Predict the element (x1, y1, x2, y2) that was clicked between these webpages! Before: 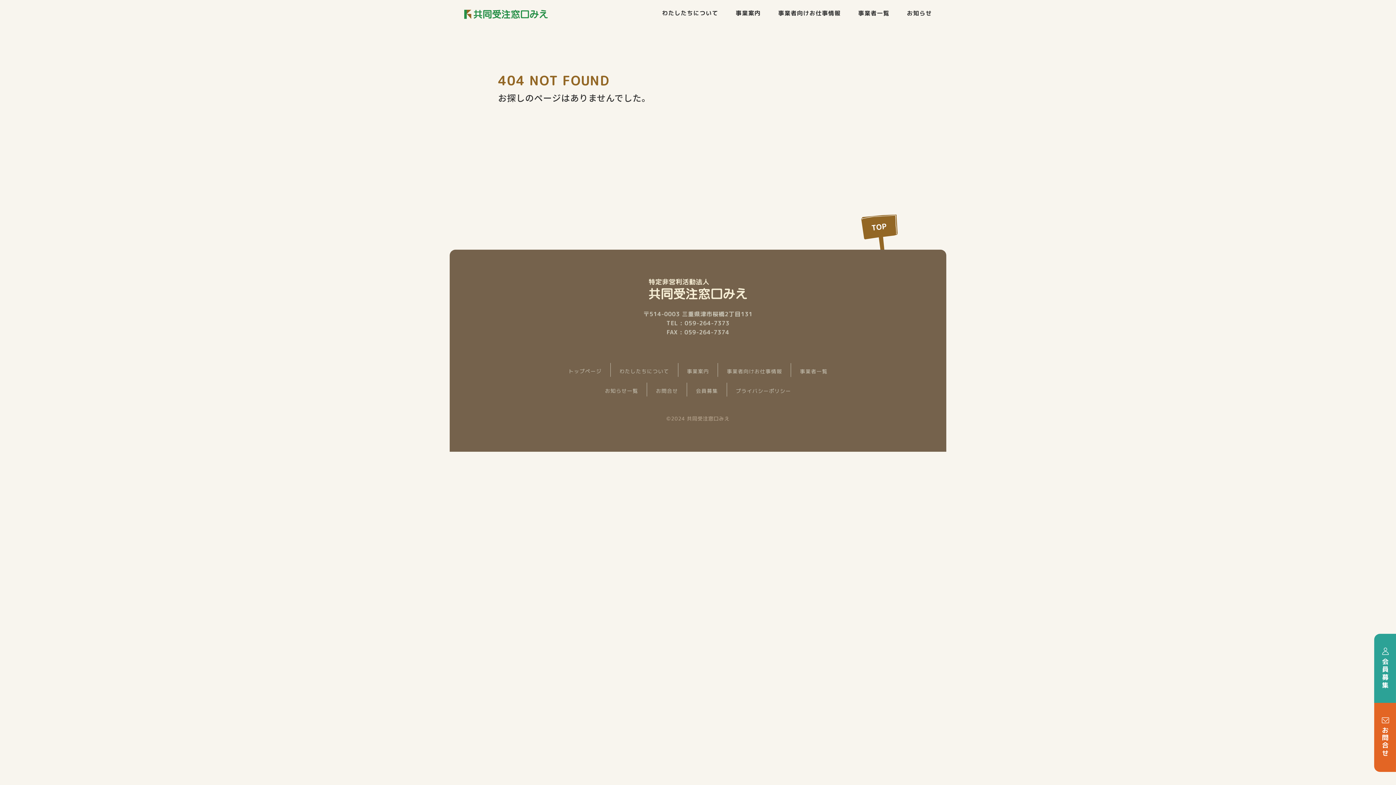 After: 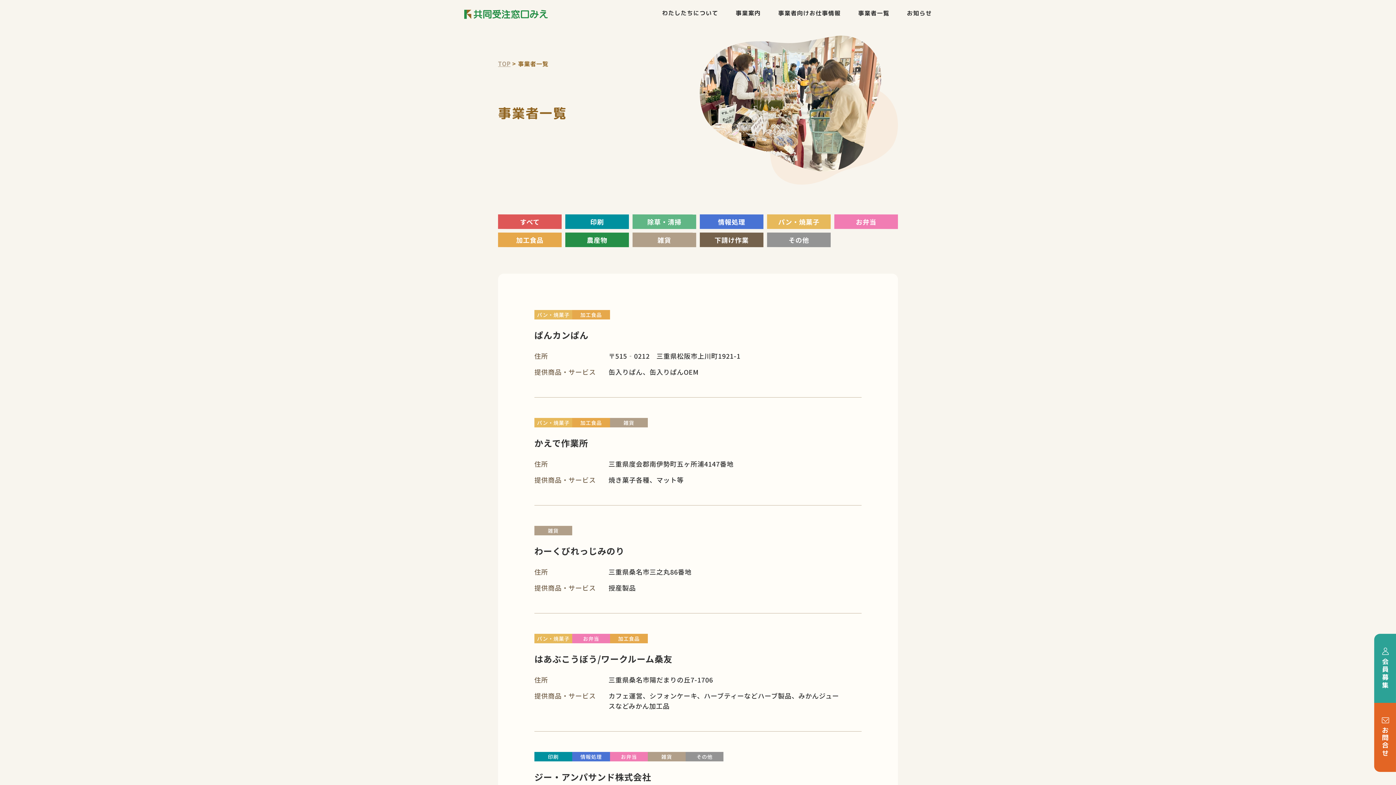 Action: label: 事業者一覧 bbox: (858, 10, 889, 16)